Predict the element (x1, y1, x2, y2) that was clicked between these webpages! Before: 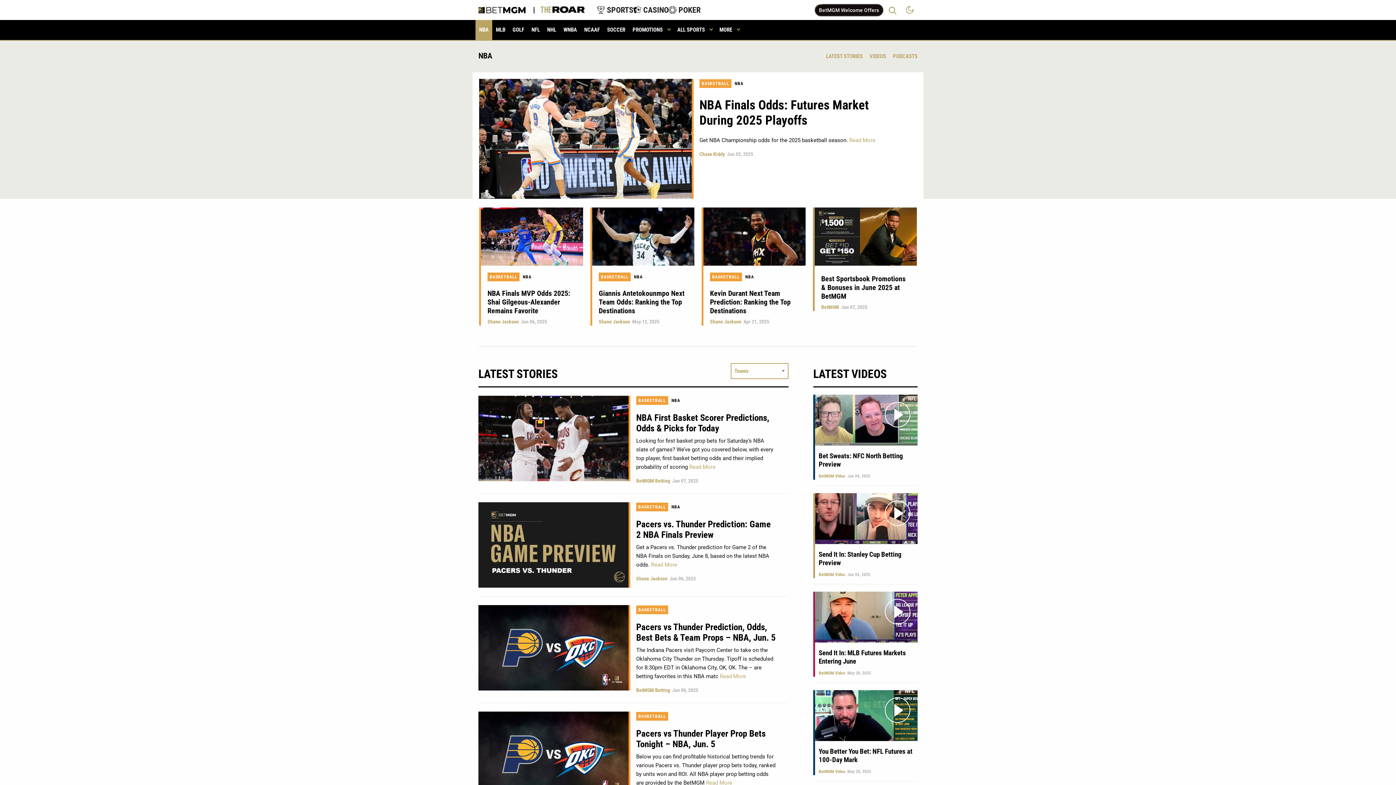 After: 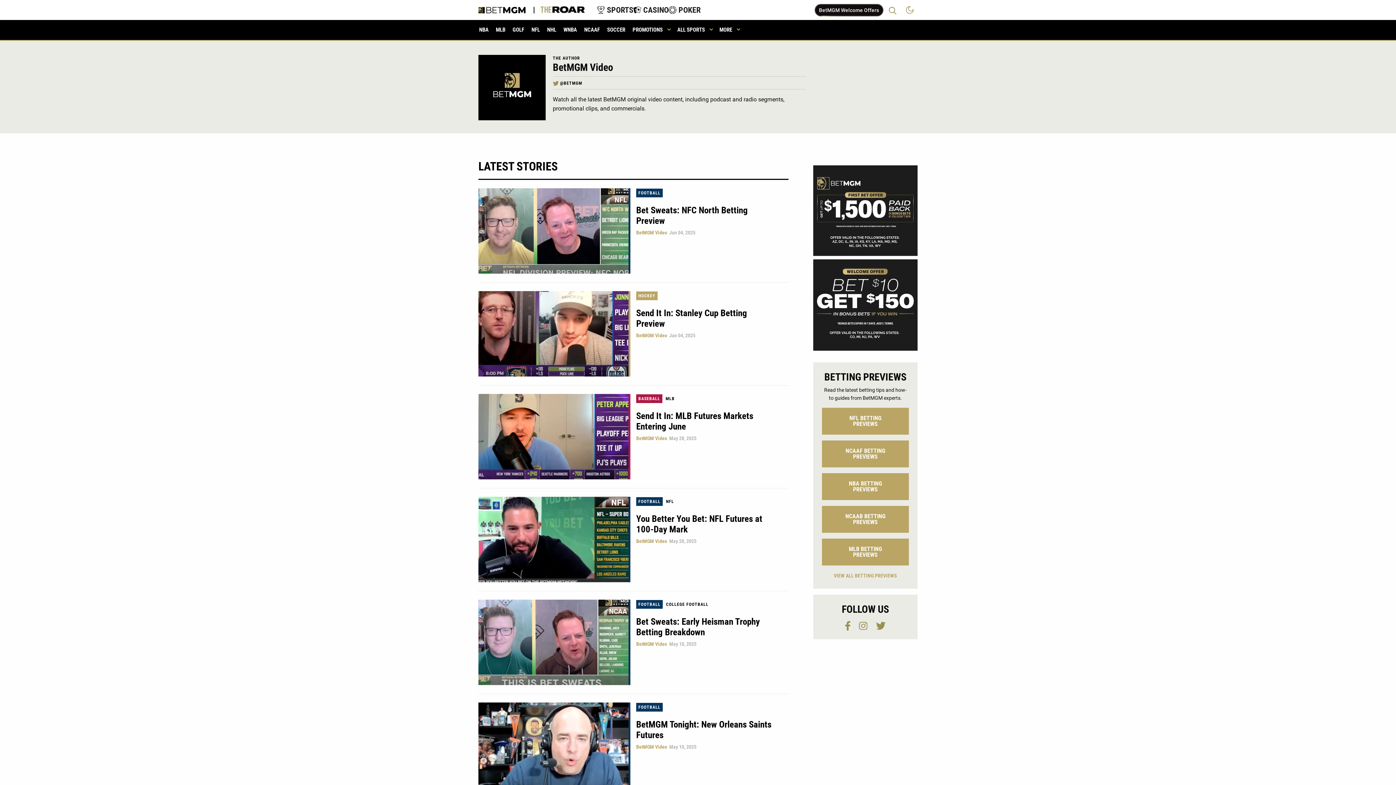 Action: bbox: (818, 572, 845, 577) label: BetMGM Video